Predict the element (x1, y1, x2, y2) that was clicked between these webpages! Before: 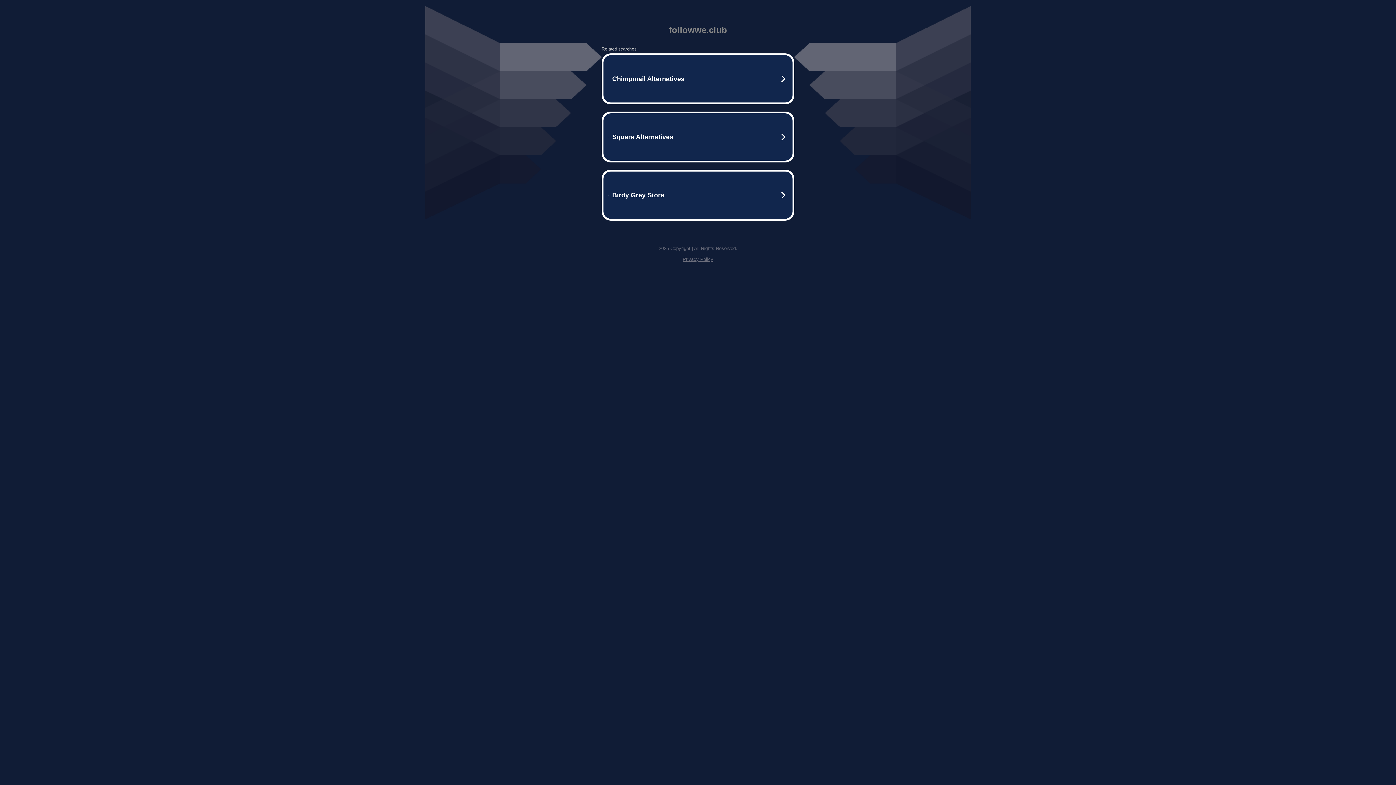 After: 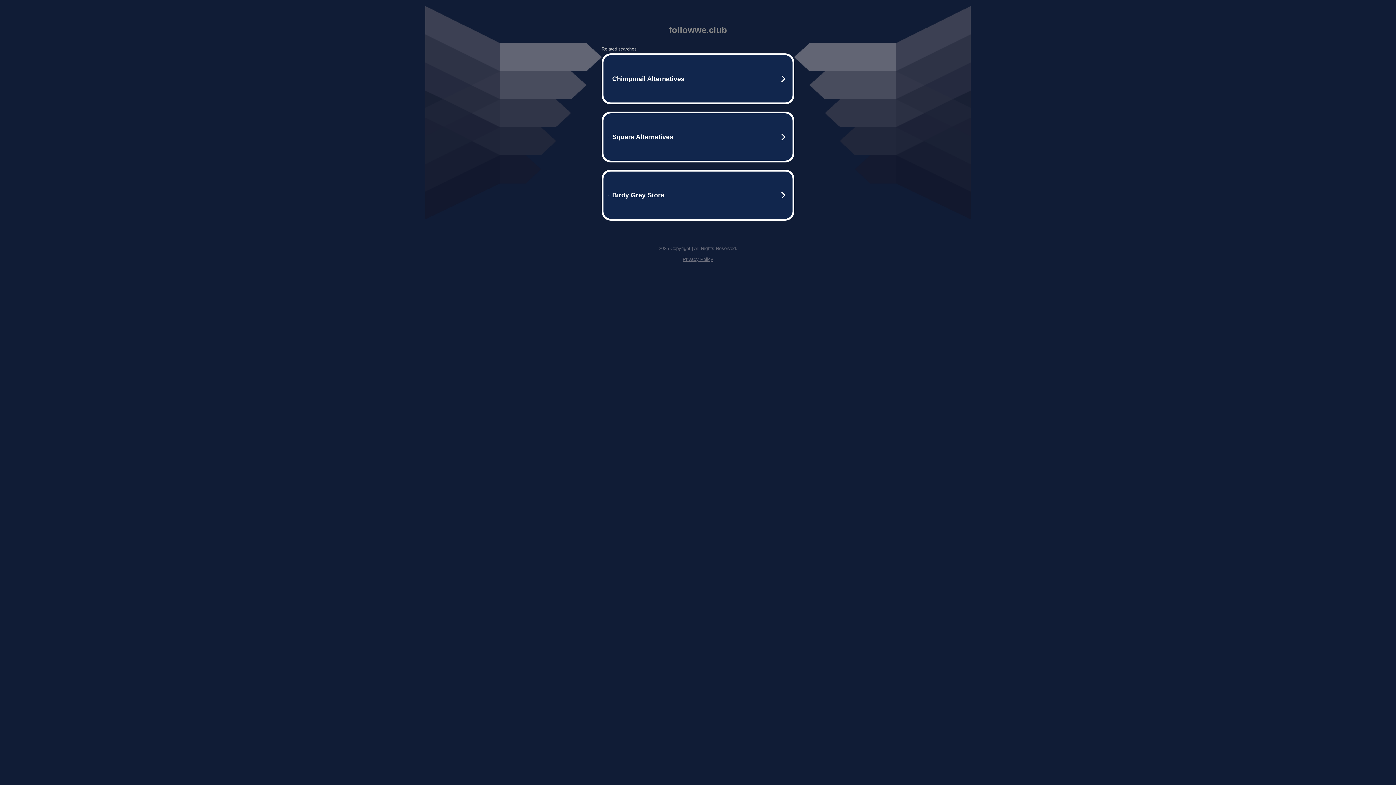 Action: bbox: (682, 256, 713, 262) label: Privacy Policy